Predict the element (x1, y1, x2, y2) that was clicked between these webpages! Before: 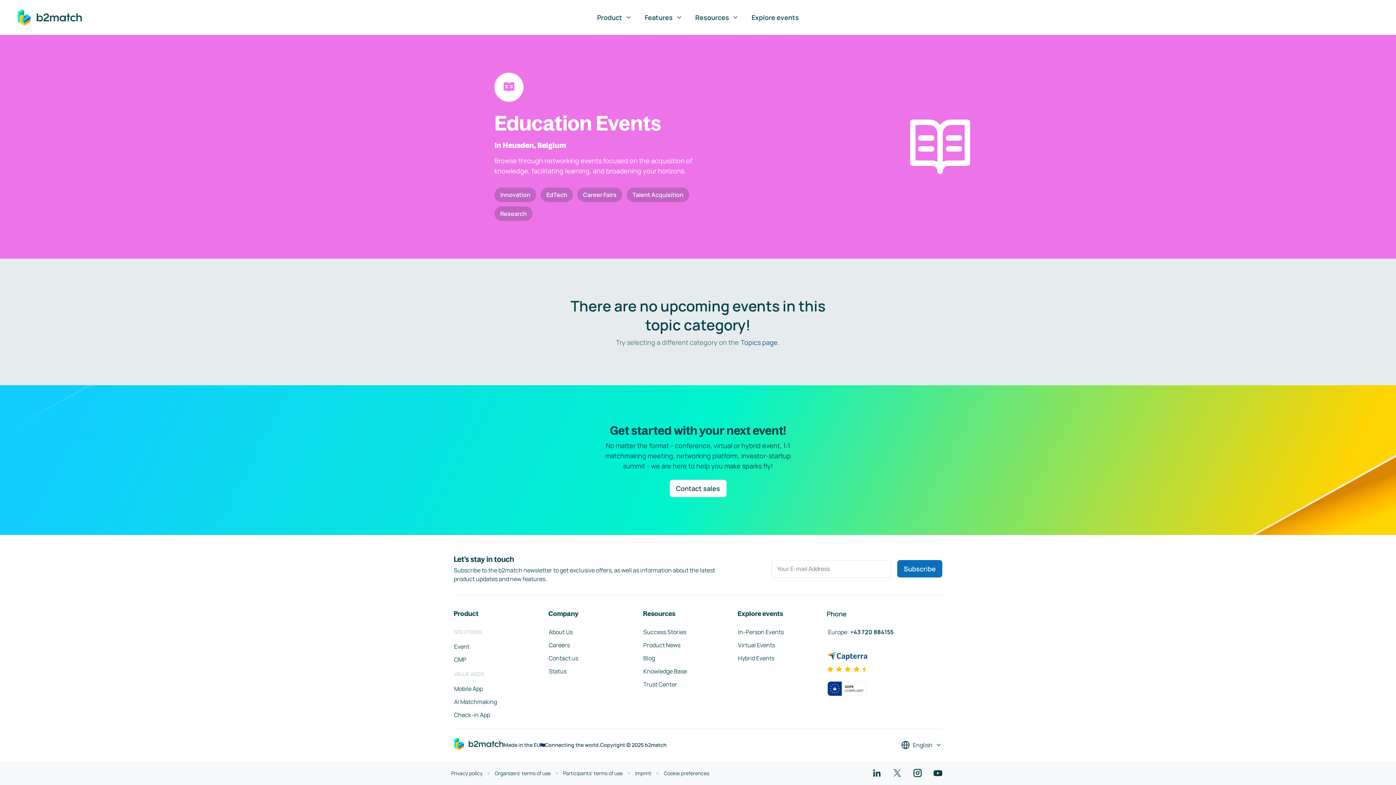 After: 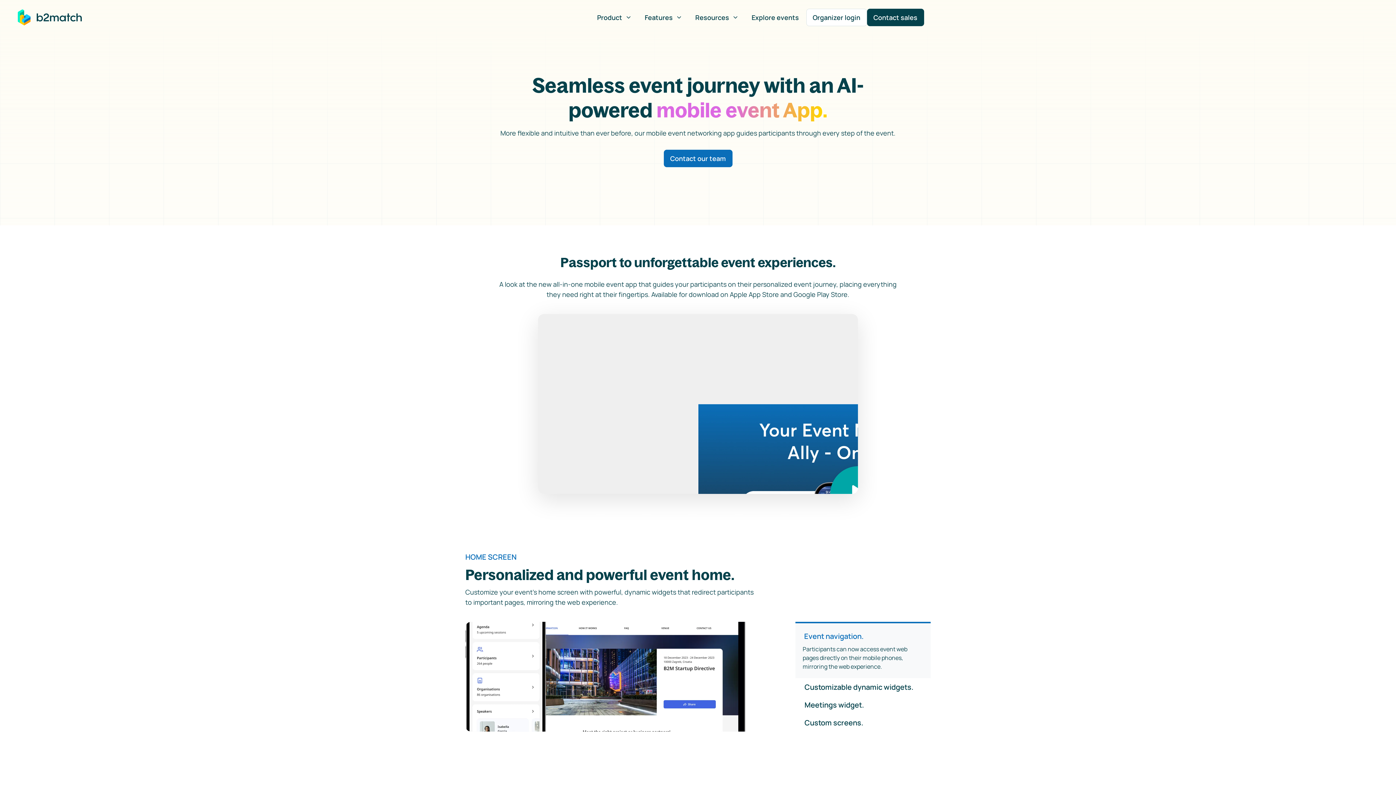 Action: bbox: (453, 684, 483, 693) label: Mobile App